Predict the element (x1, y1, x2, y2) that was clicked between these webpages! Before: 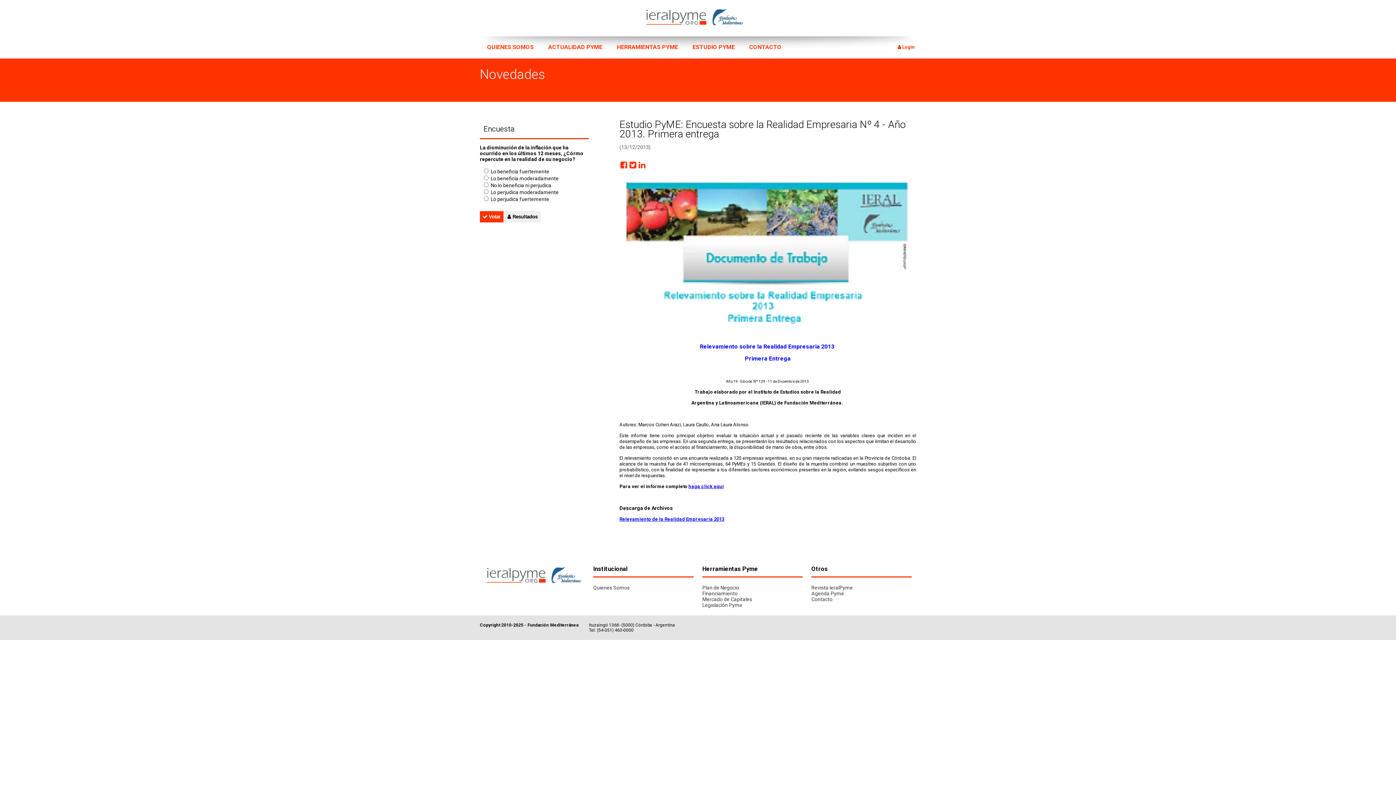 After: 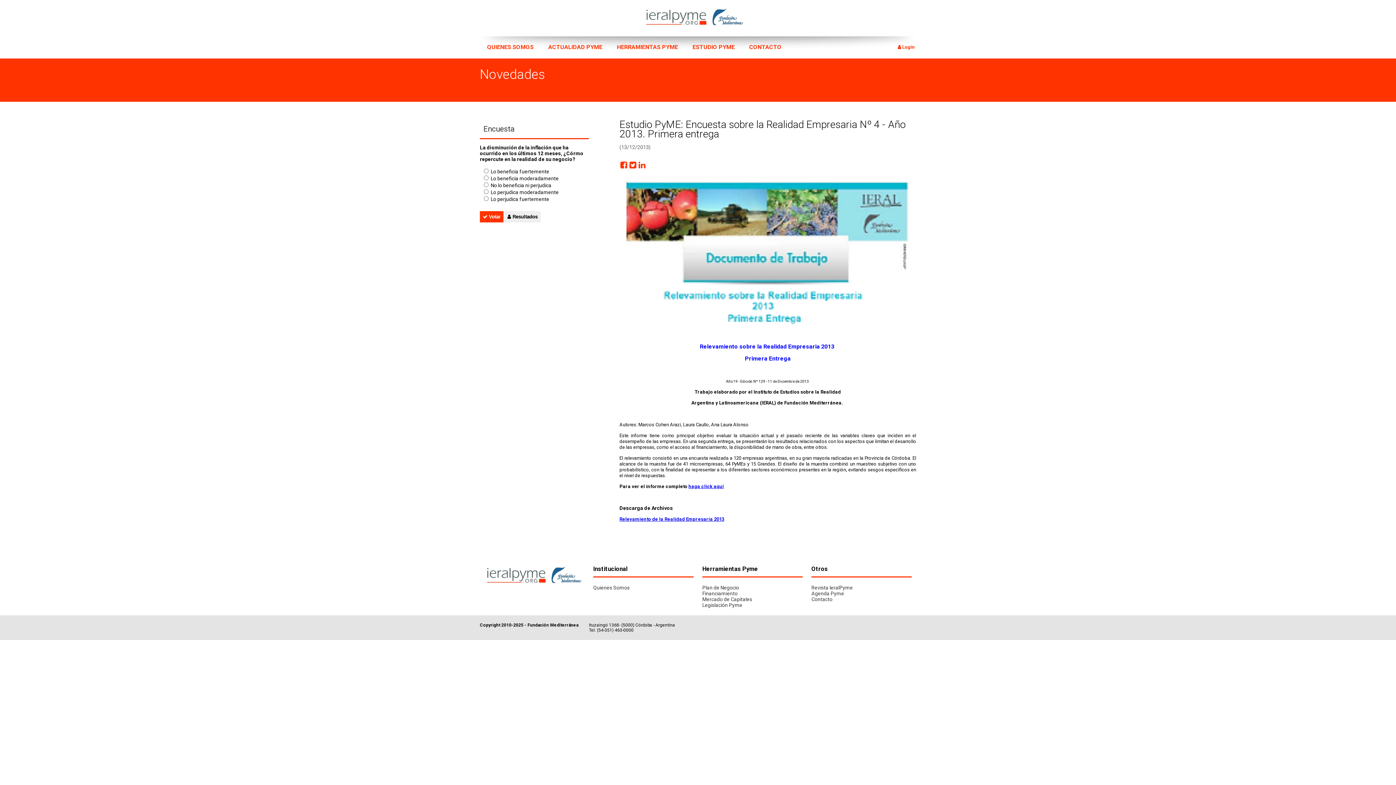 Action: label: Relevamiento de la Realidad Empresaria 2013 bbox: (619, 516, 724, 522)